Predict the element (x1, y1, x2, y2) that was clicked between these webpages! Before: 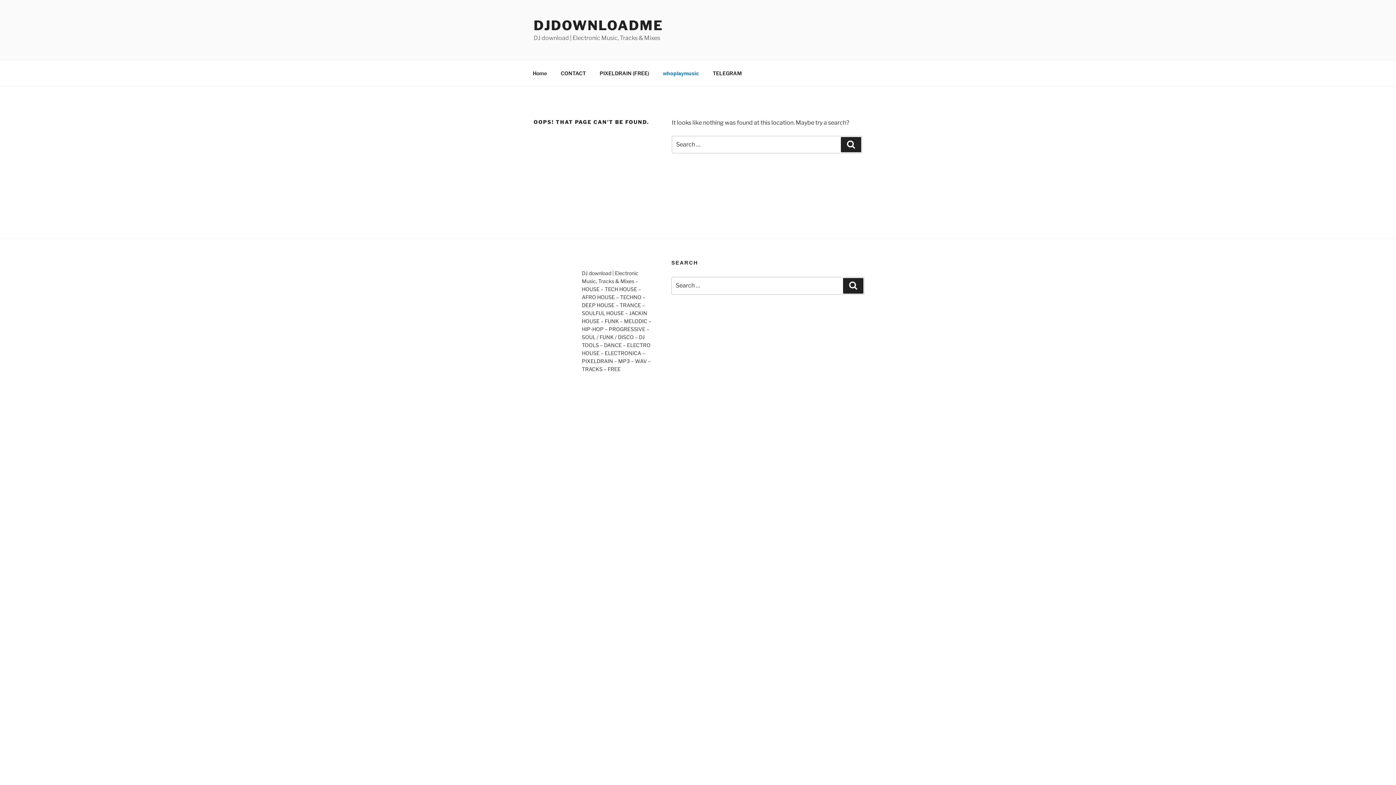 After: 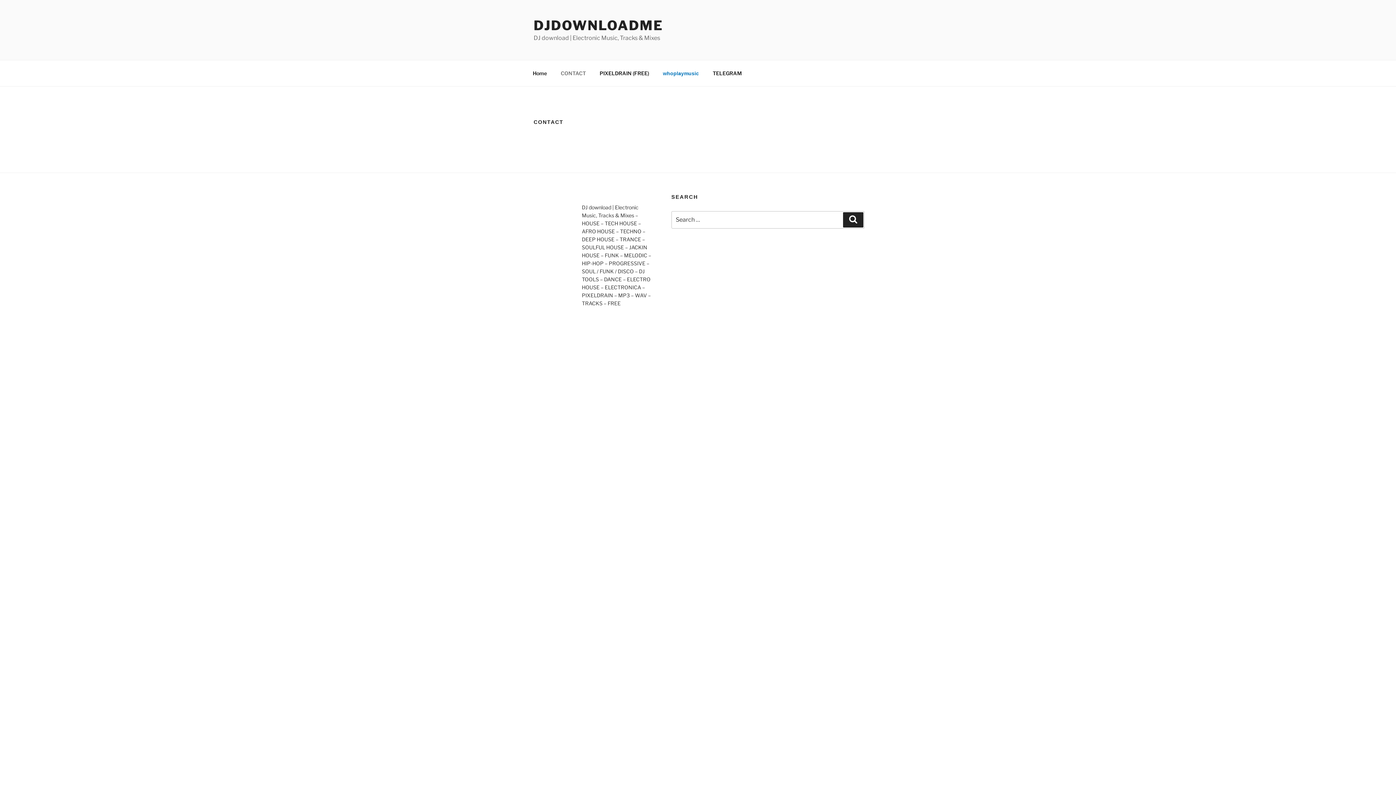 Action: label: CONTACT bbox: (554, 64, 592, 82)